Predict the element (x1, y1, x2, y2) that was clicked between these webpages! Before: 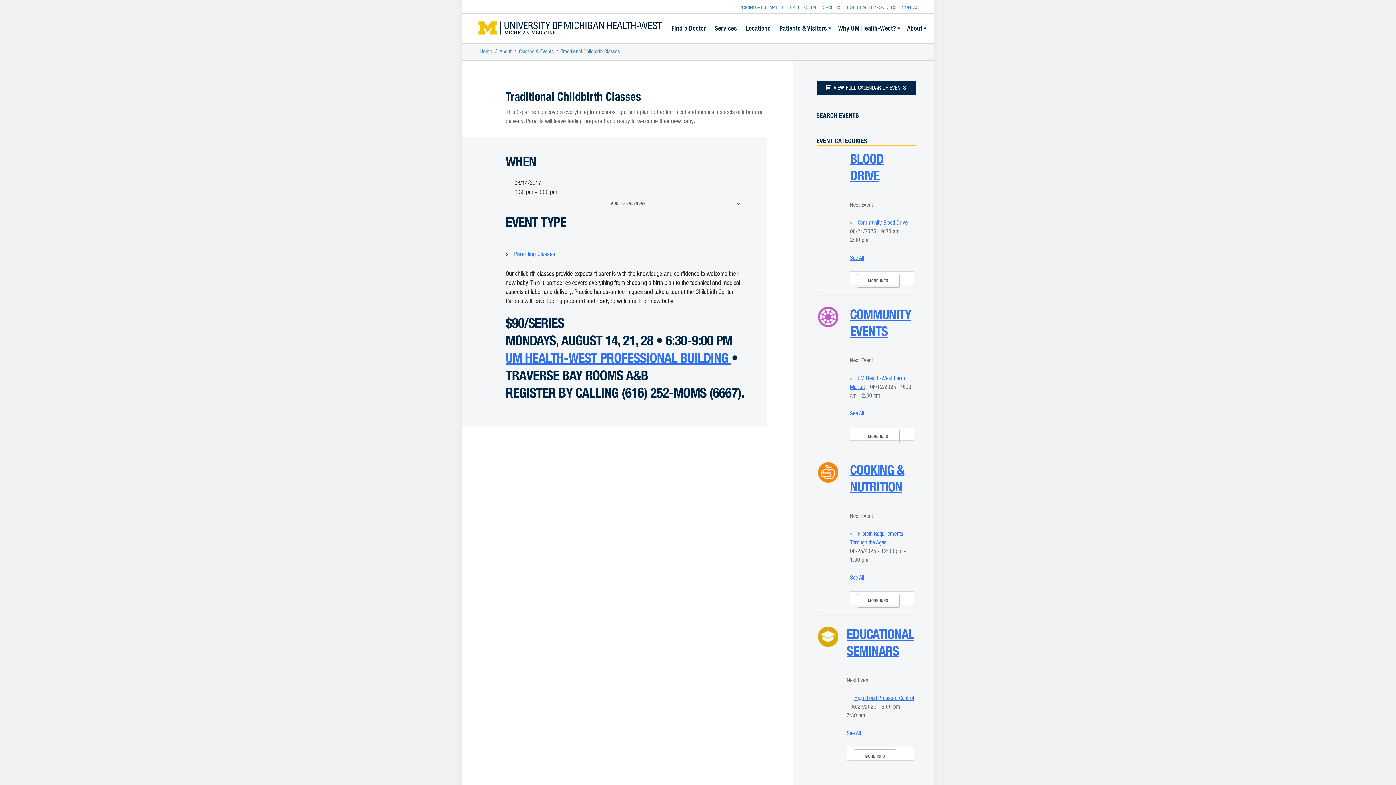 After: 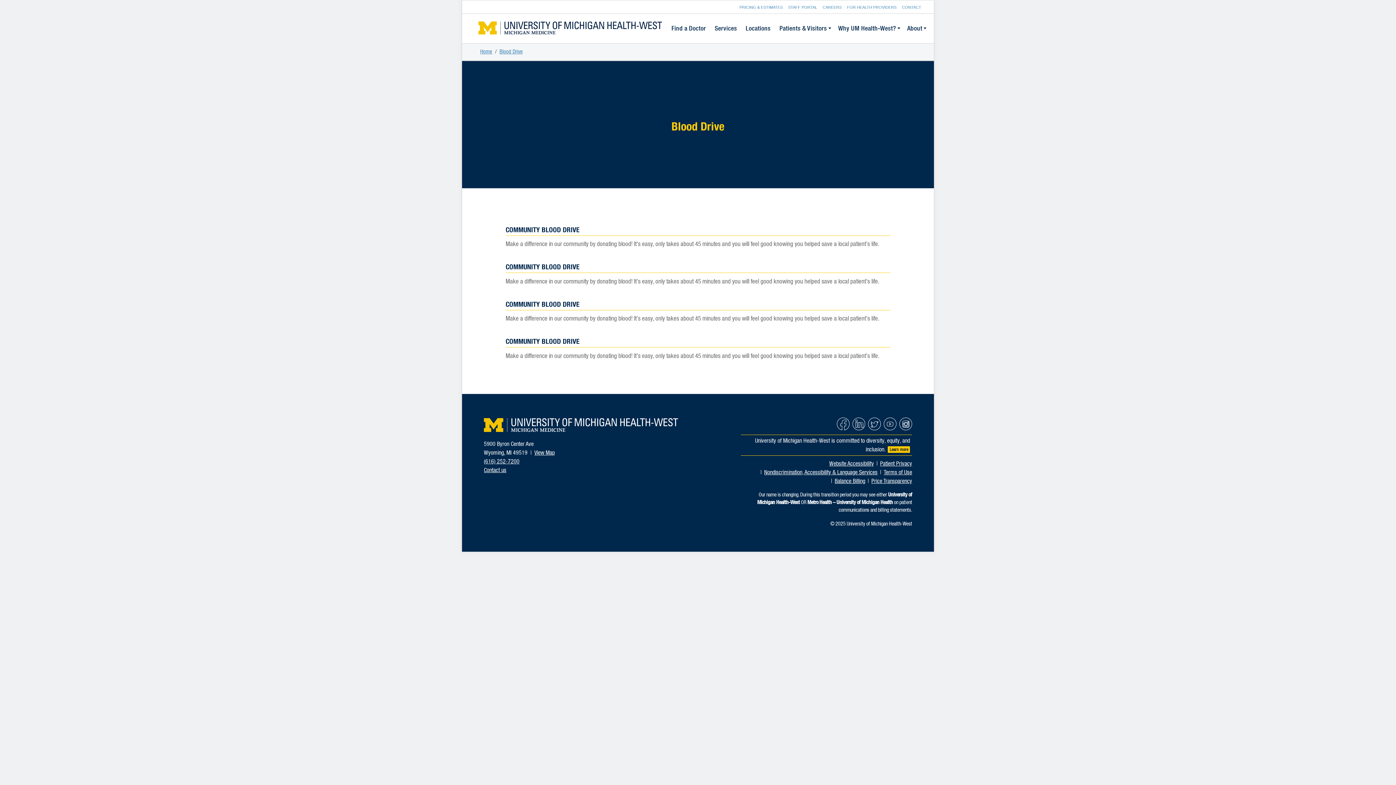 Action: bbox: (850, 255, 864, 261) label: See All